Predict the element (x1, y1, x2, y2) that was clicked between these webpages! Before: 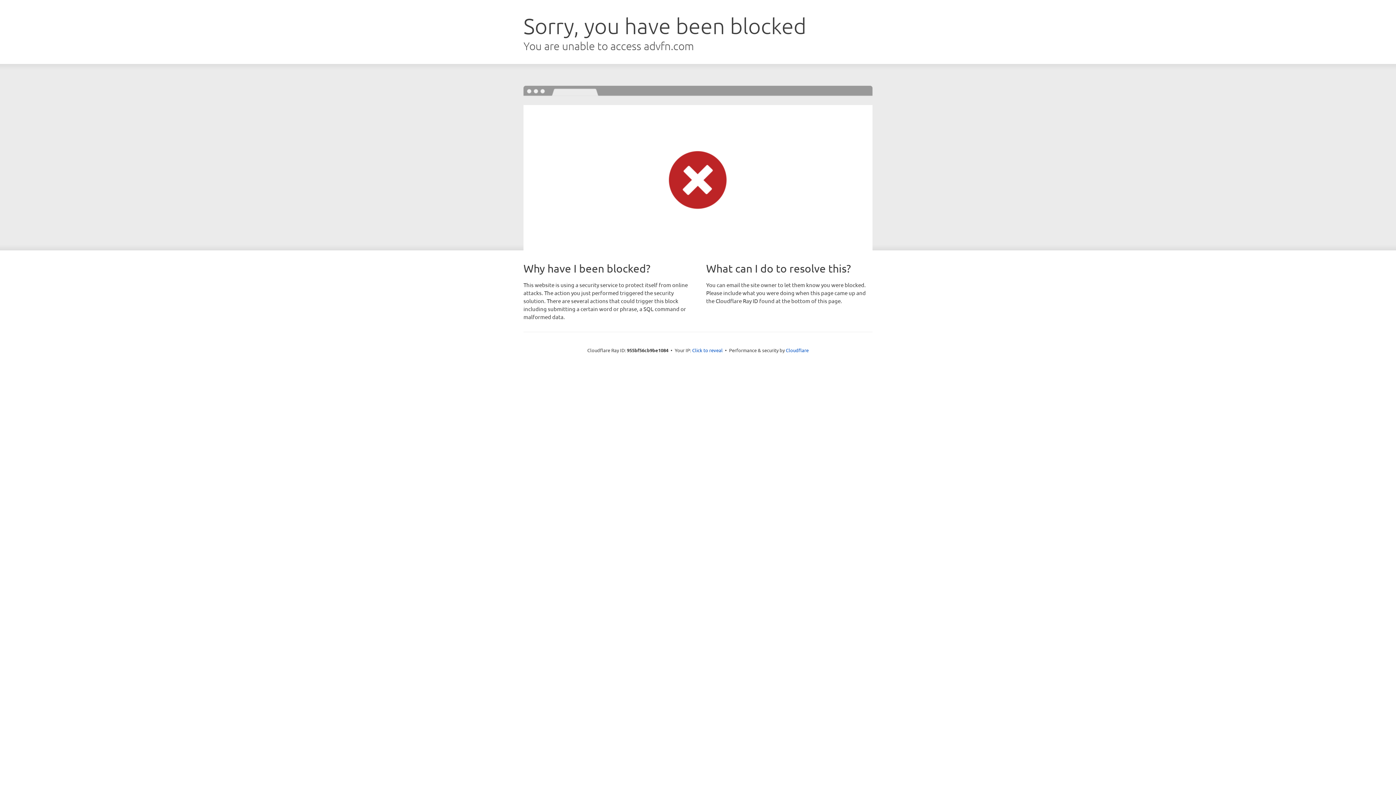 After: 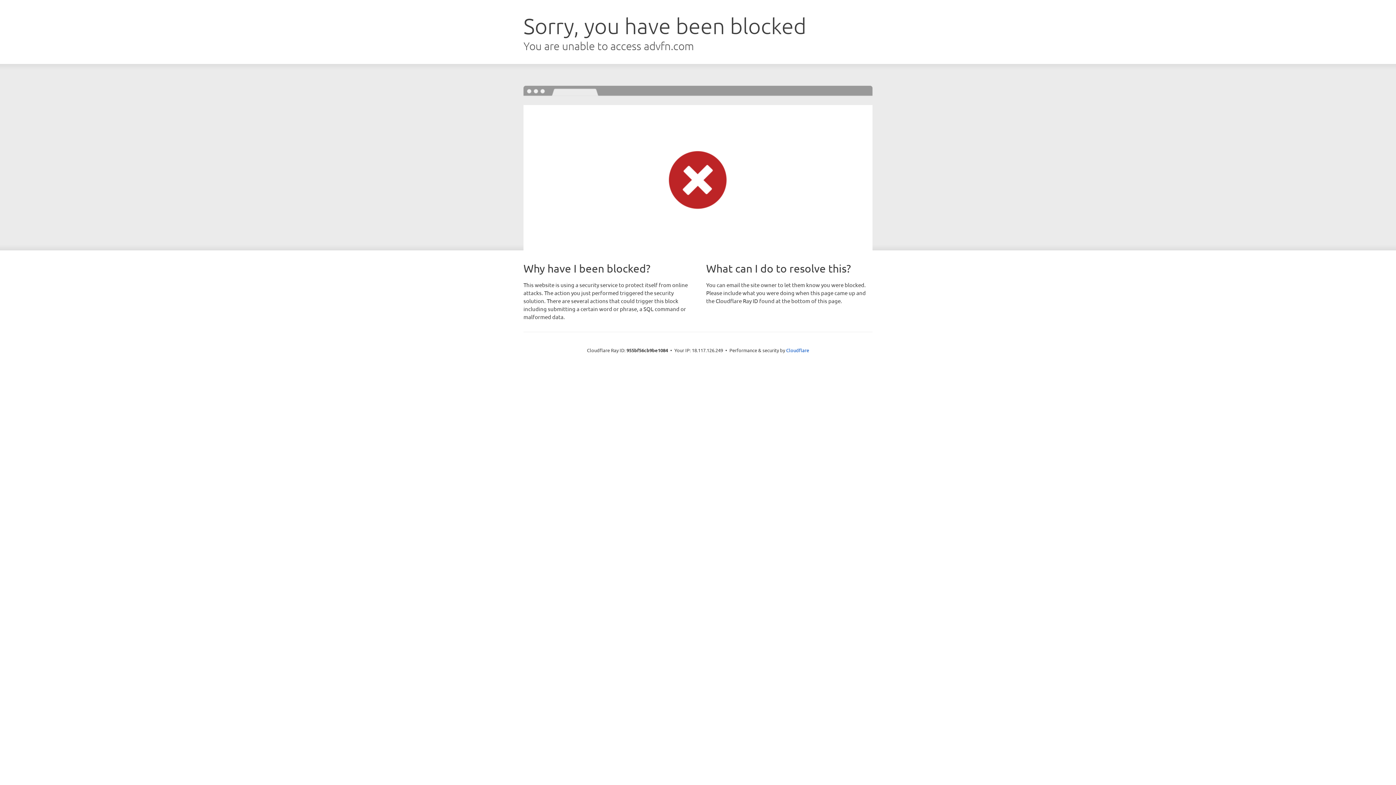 Action: bbox: (692, 346, 722, 353) label: Click to reveal